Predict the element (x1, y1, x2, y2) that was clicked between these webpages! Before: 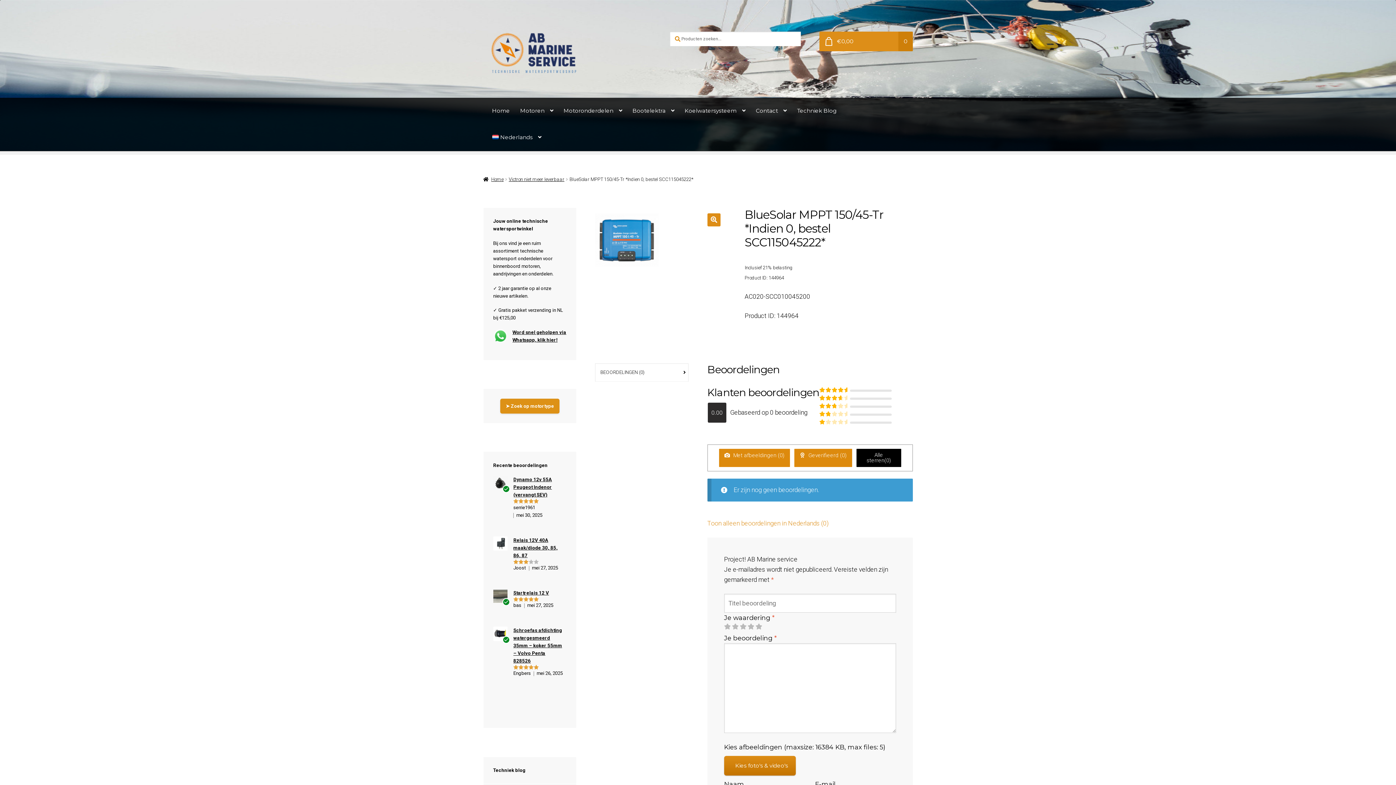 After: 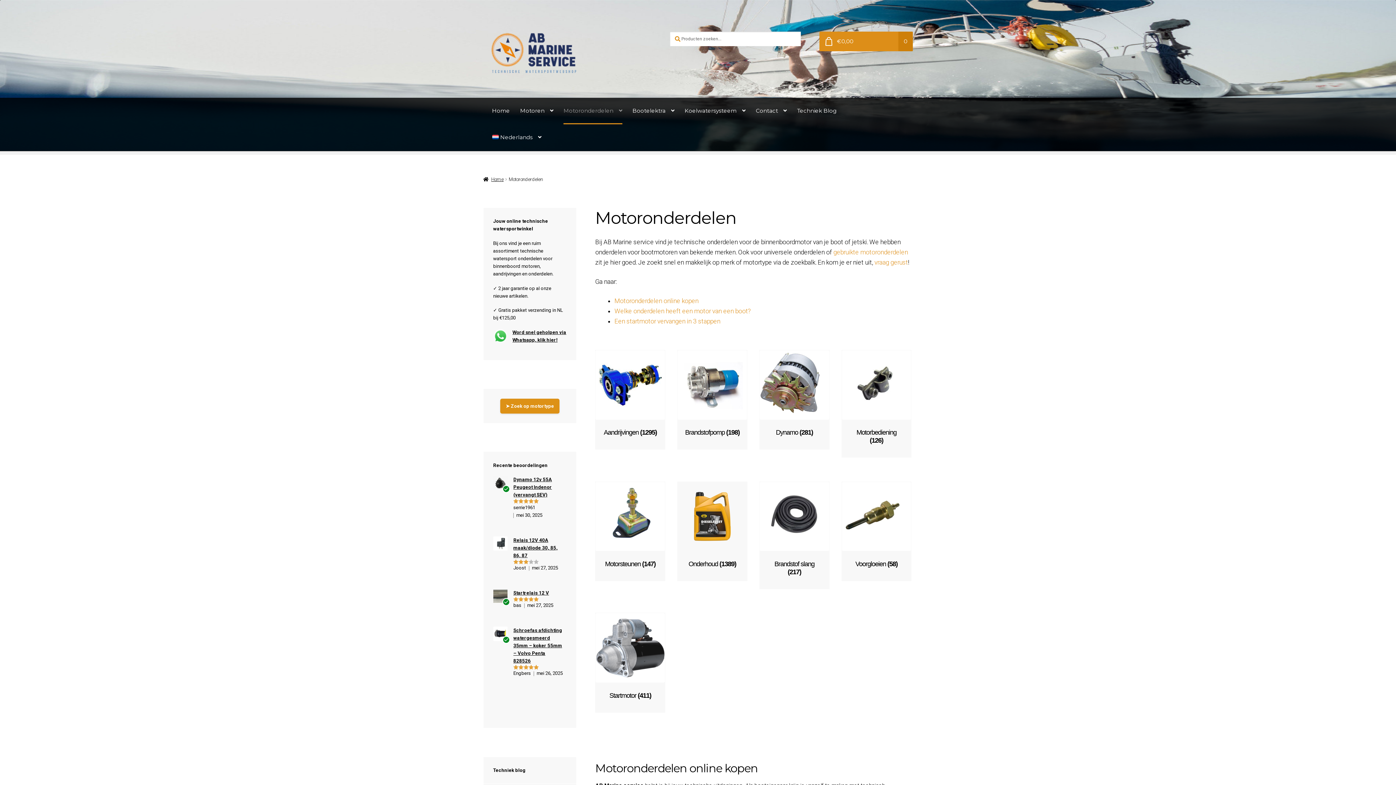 Action: label: Motoronderdelen bbox: (563, 97, 622, 124)